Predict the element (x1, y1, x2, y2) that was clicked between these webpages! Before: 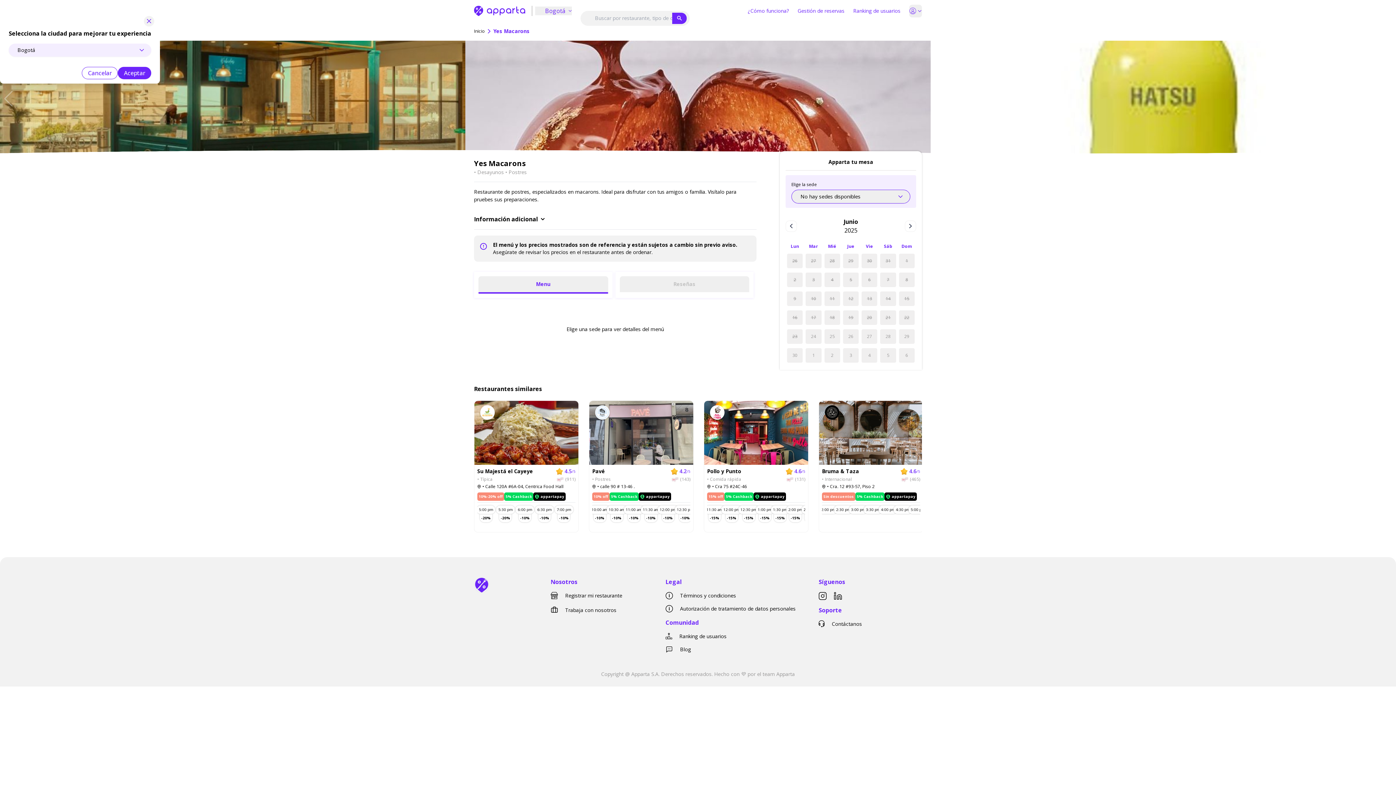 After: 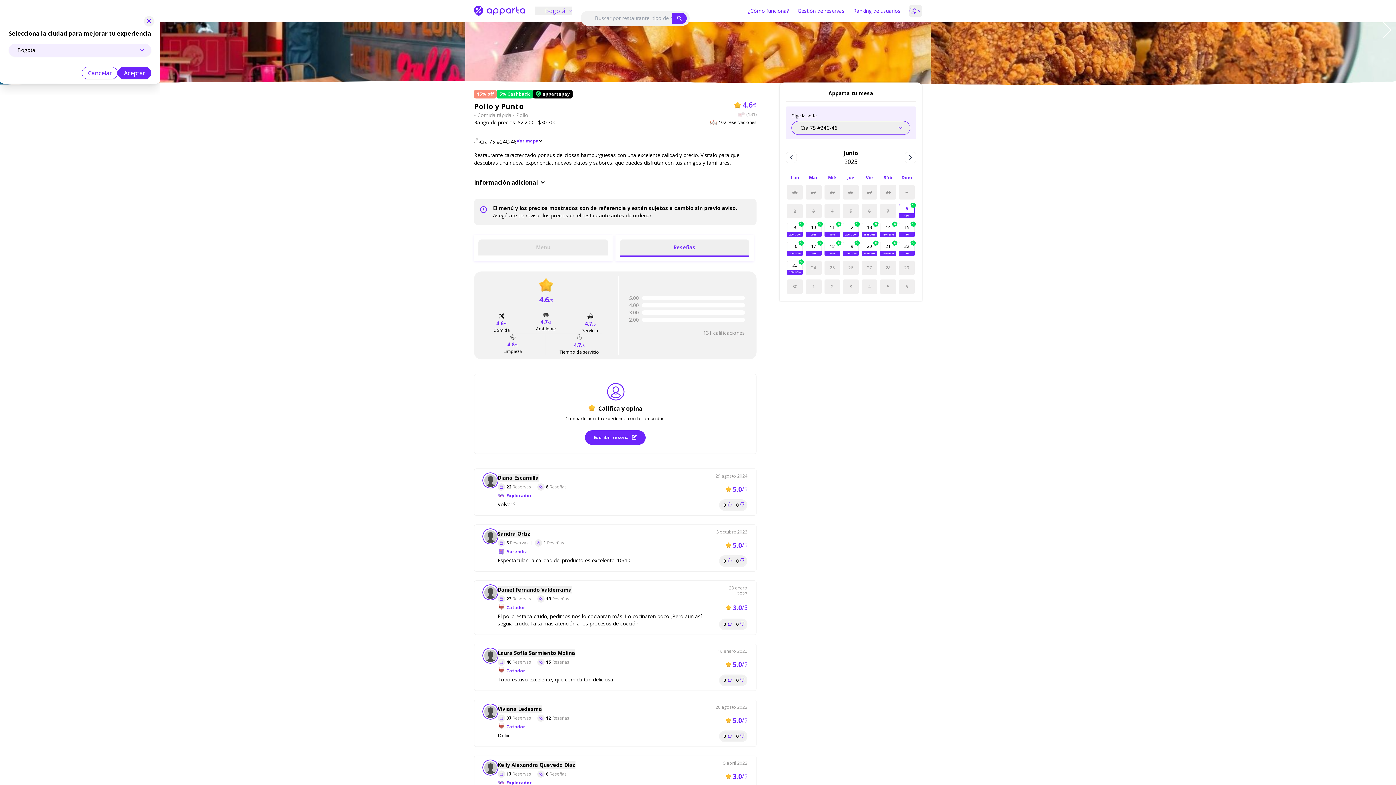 Action: label: (131) bbox: (786, 476, 805, 482)